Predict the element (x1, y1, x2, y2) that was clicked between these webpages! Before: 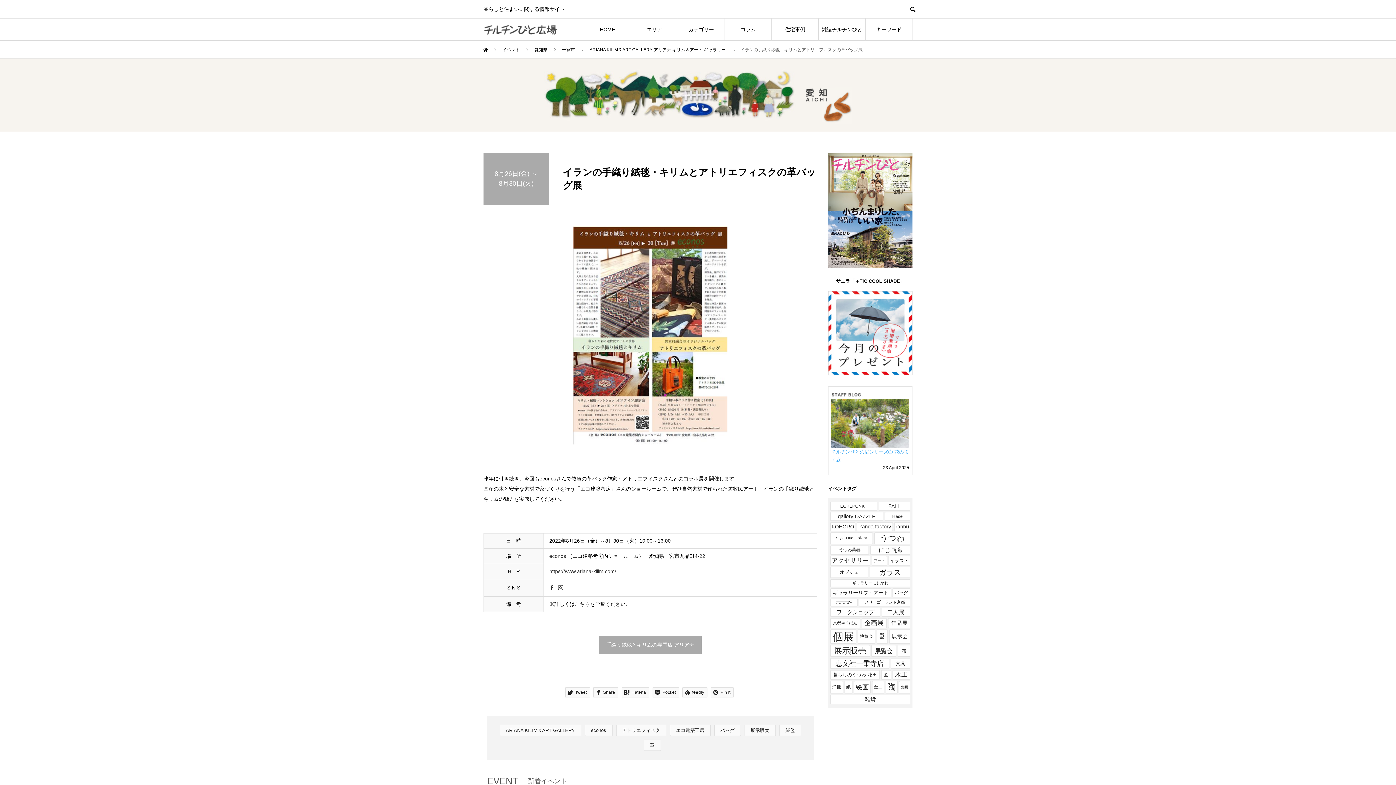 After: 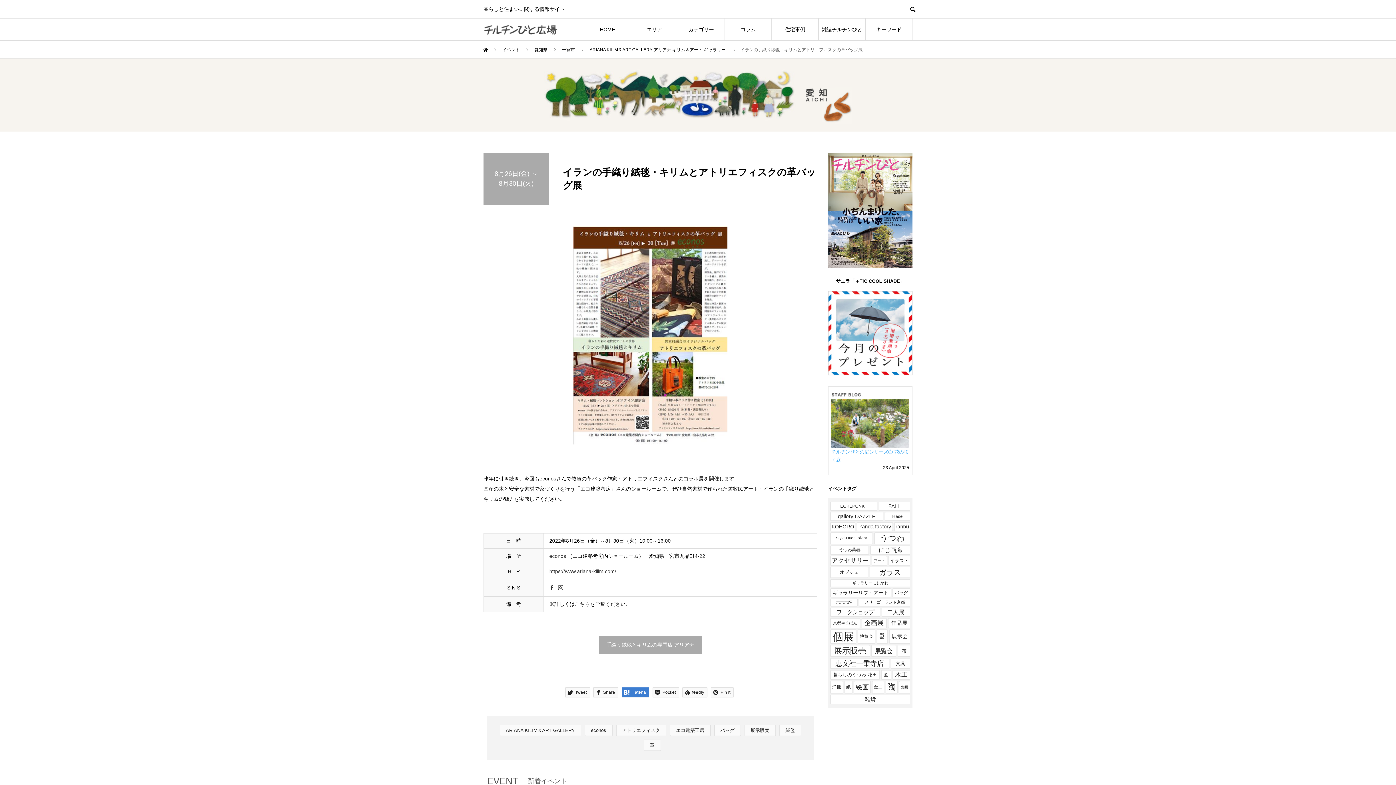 Action: bbox: (621, 687, 649, 697) label:  Hatena